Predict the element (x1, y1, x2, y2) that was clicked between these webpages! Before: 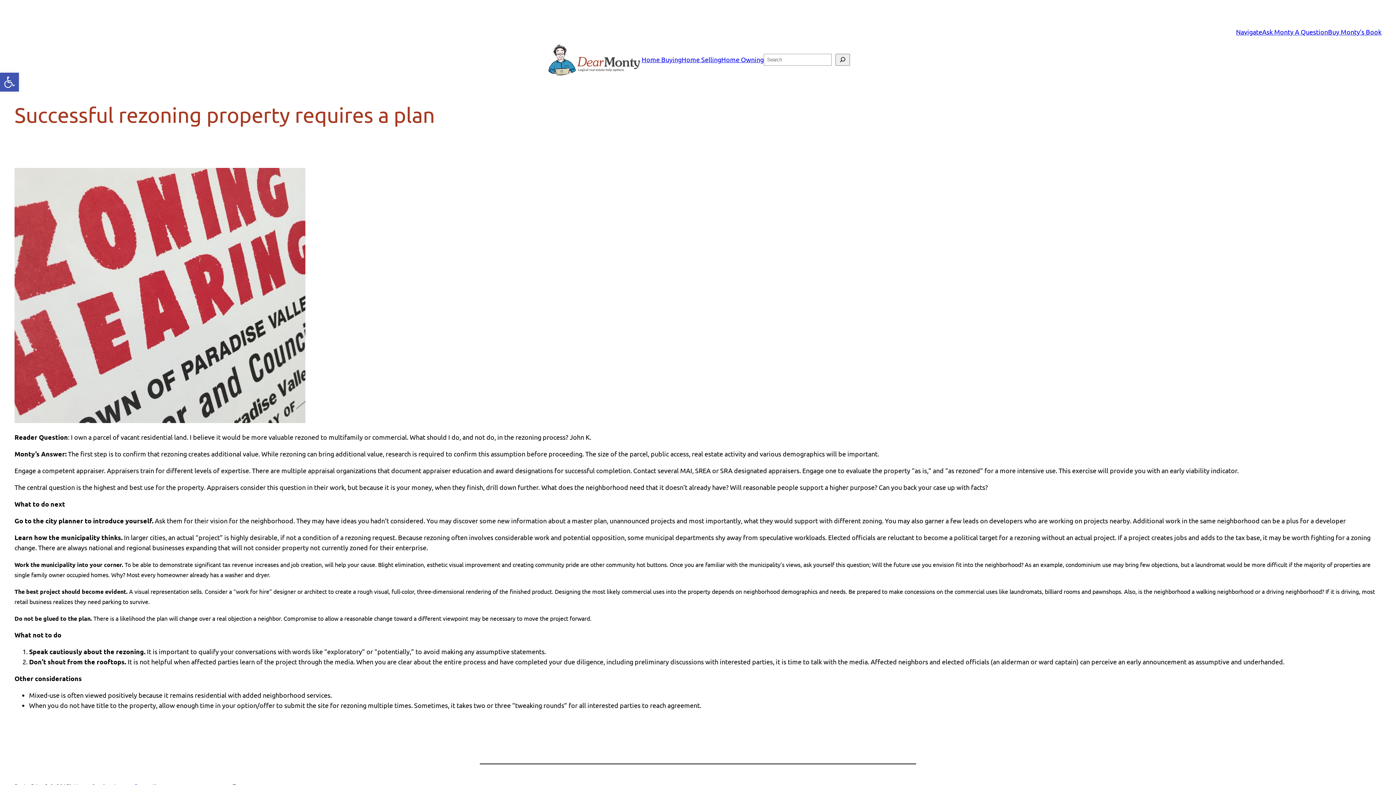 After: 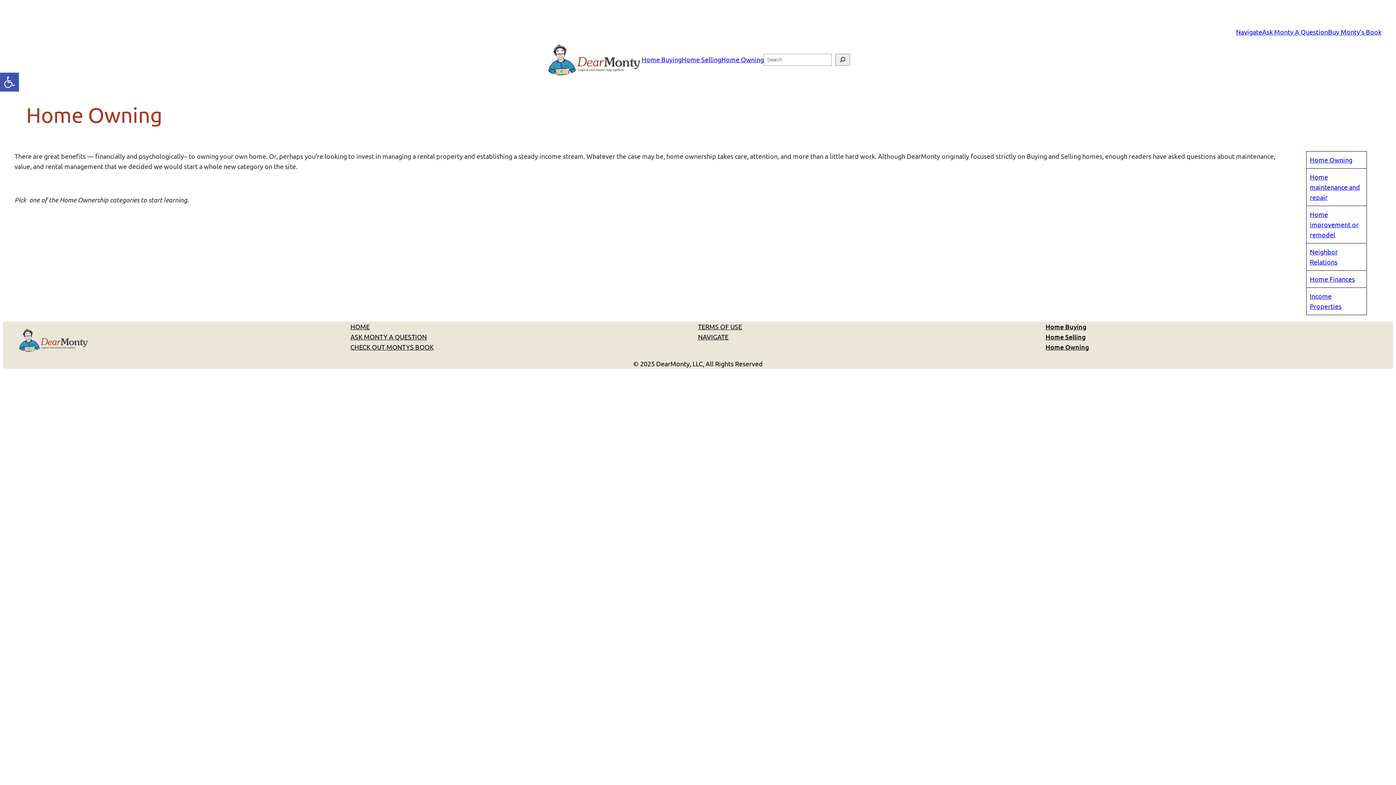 Action: label: Home Owning bbox: (721, 55, 764, 63)